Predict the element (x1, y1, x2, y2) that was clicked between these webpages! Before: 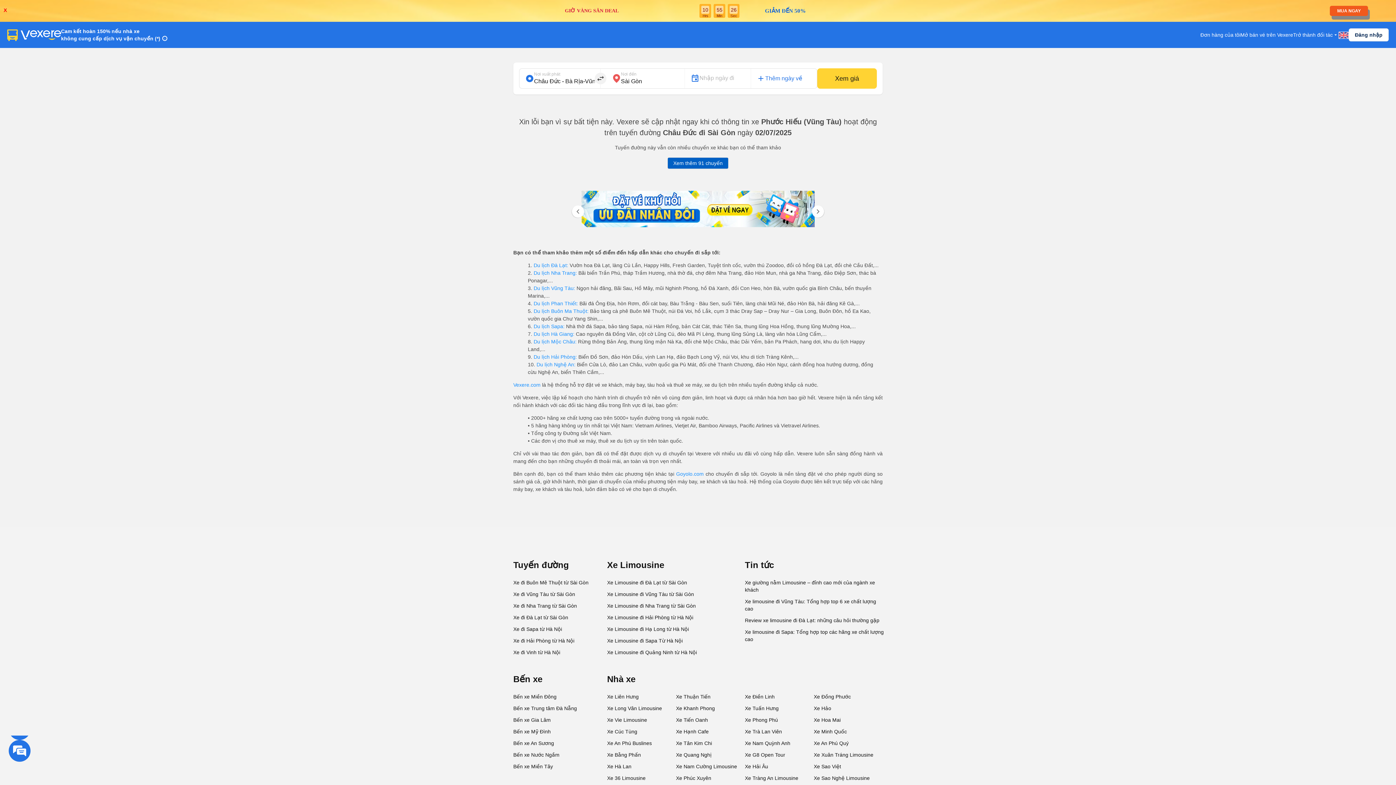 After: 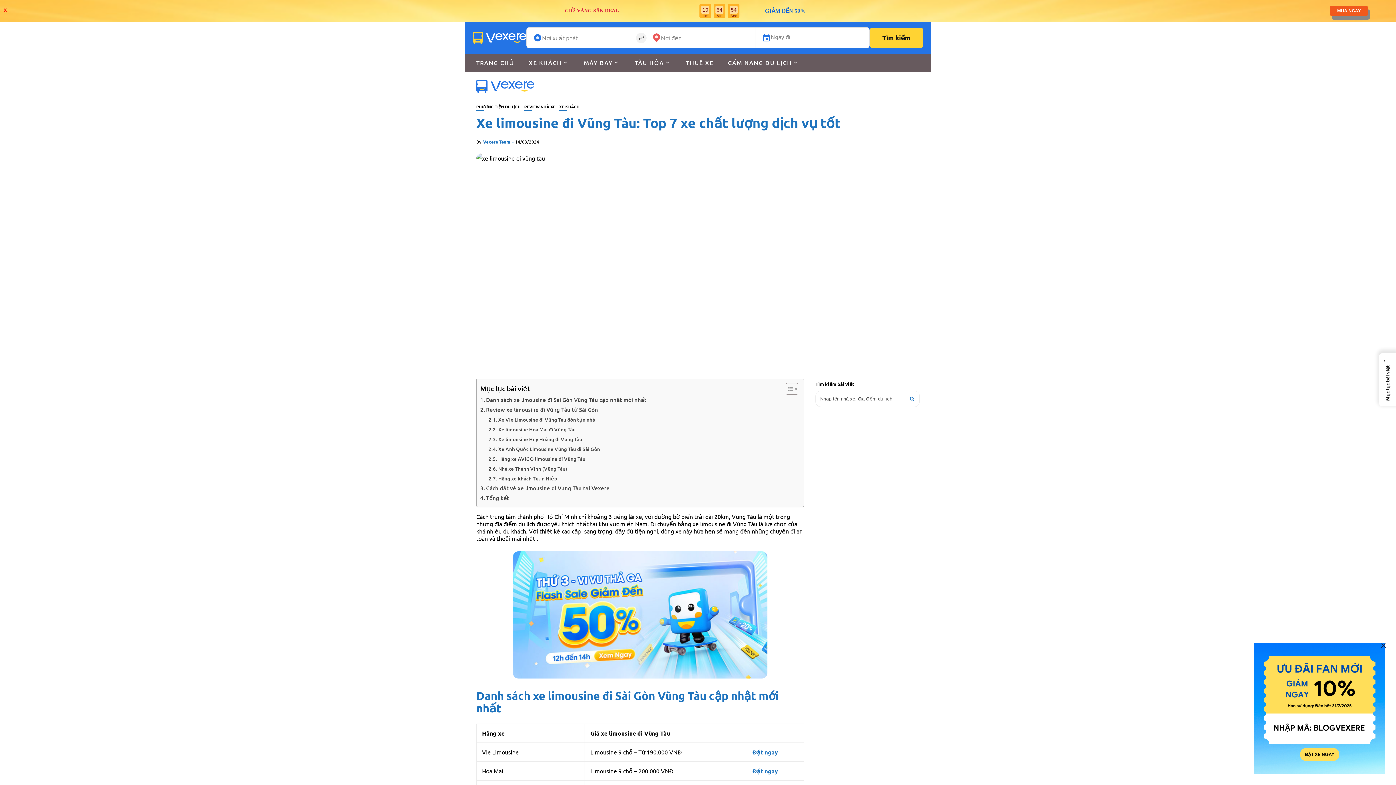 Action: label: Xe limousine đi Vũng Tàu: Tổng hợp top 6 xe chất lượng cao bbox: (745, 596, 885, 614)